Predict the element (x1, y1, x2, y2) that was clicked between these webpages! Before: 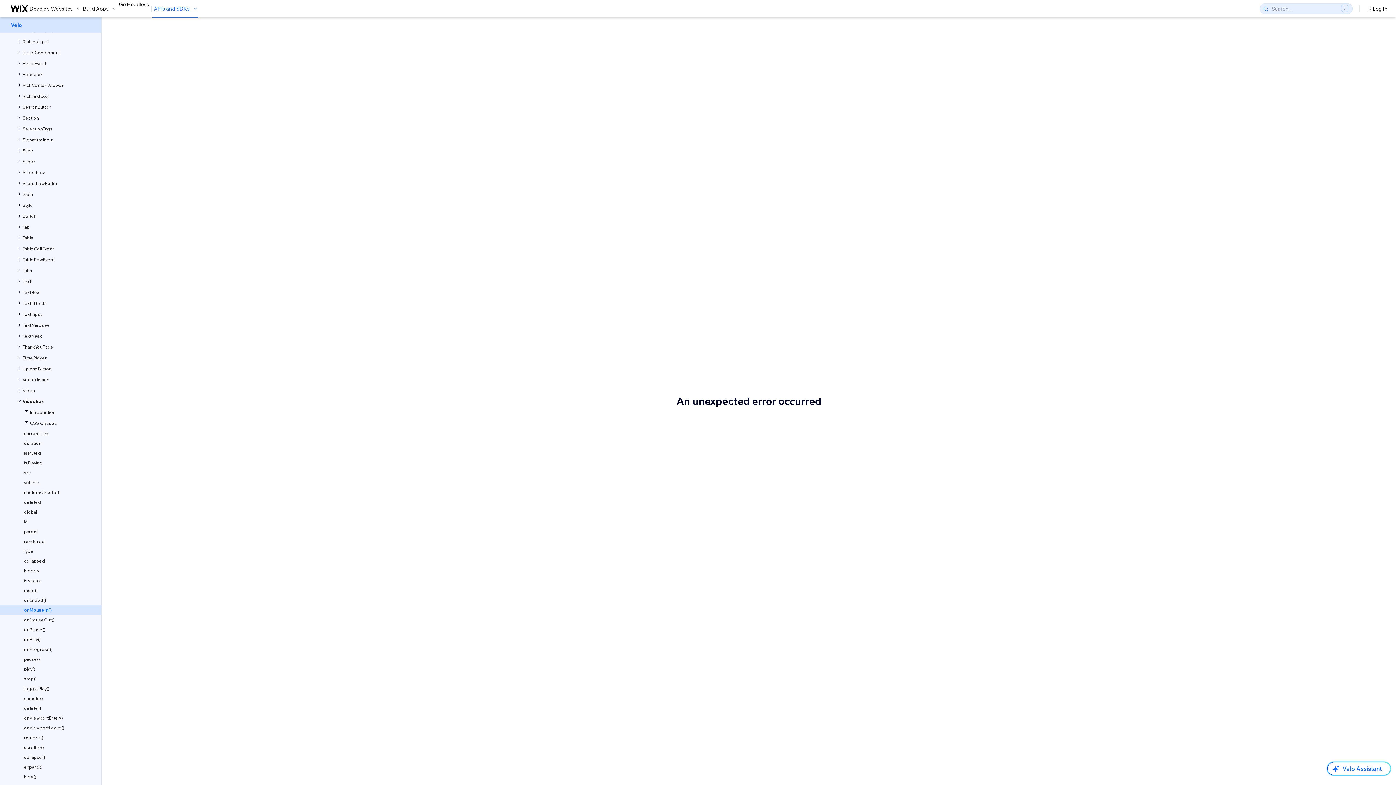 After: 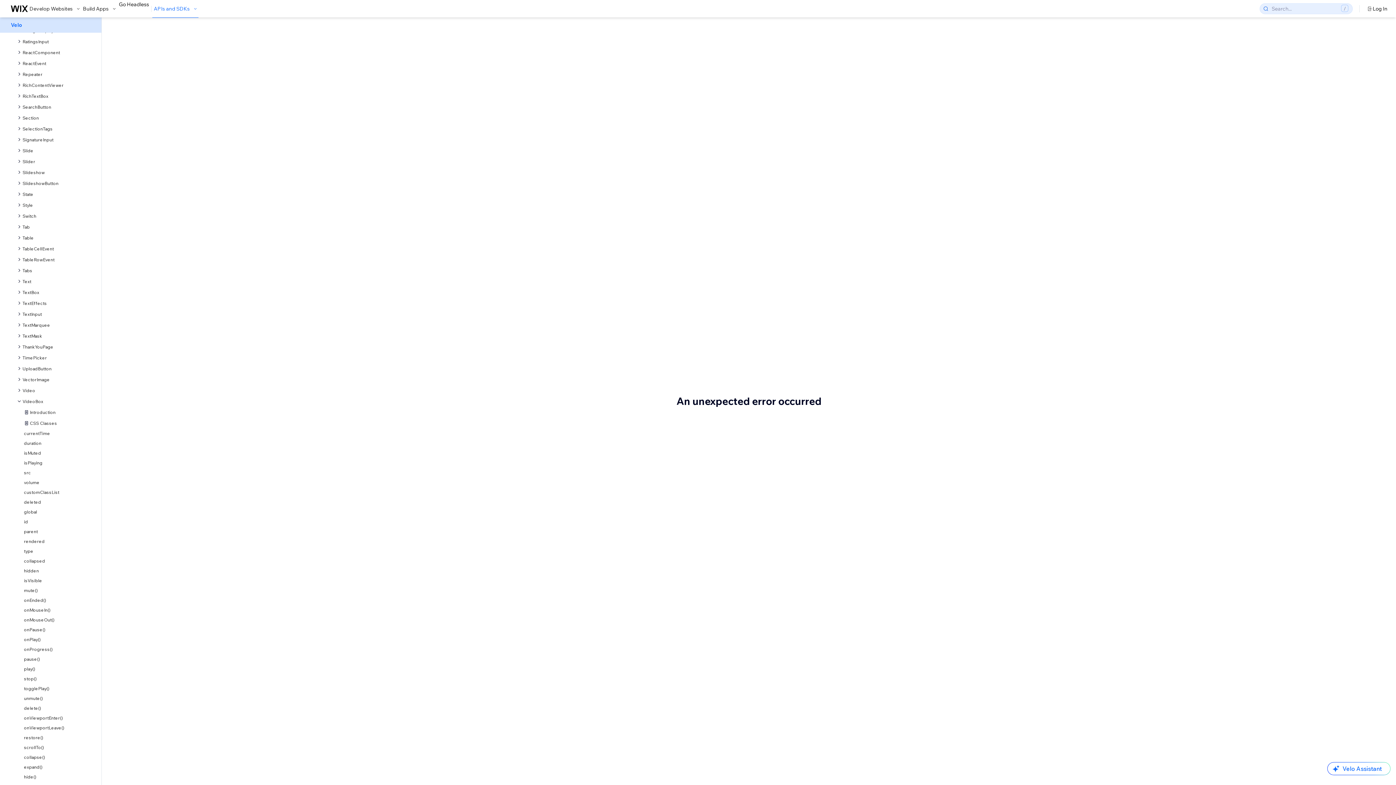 Action: label: Velo bbox: (0, 17, 101, 32)